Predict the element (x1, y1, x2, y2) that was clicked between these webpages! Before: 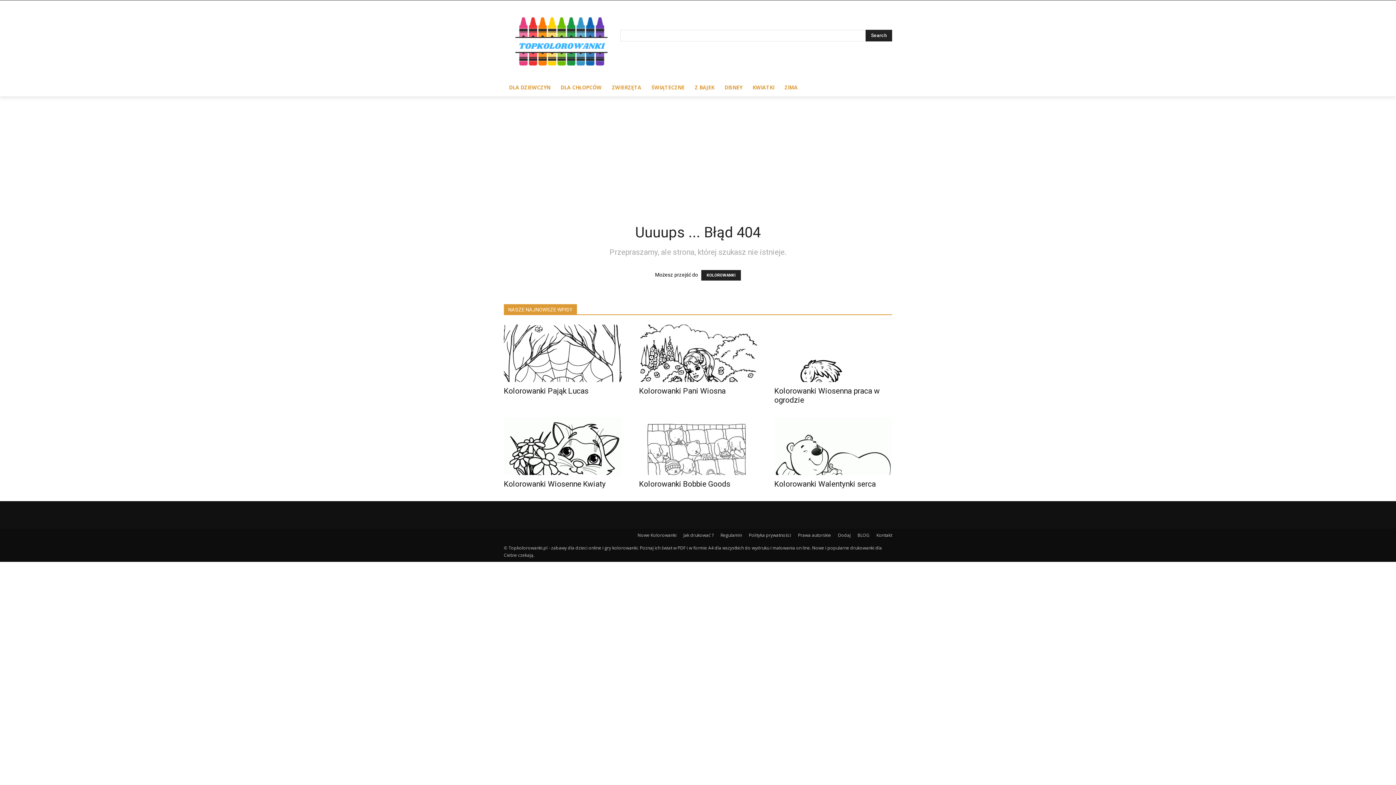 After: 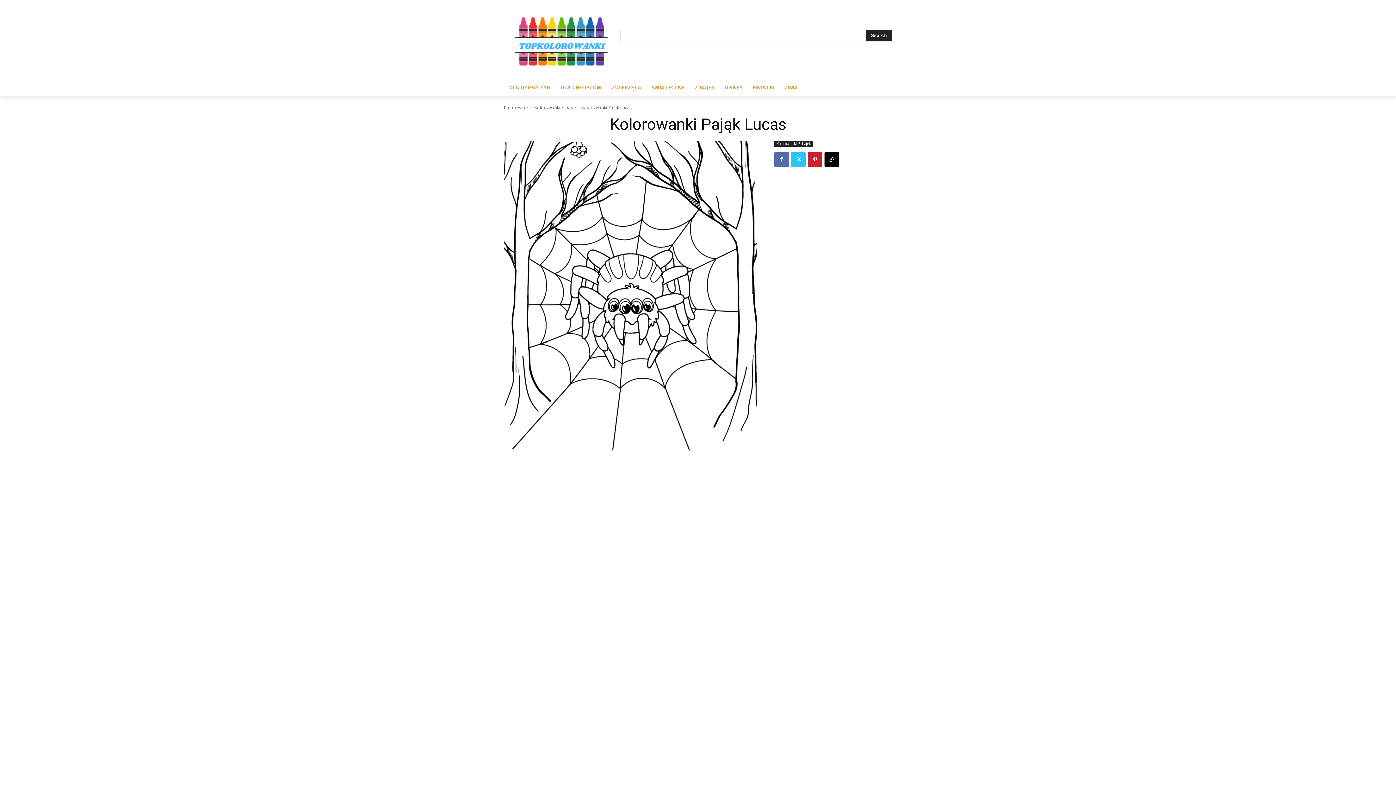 Action: bbox: (504, 324, 621, 382)